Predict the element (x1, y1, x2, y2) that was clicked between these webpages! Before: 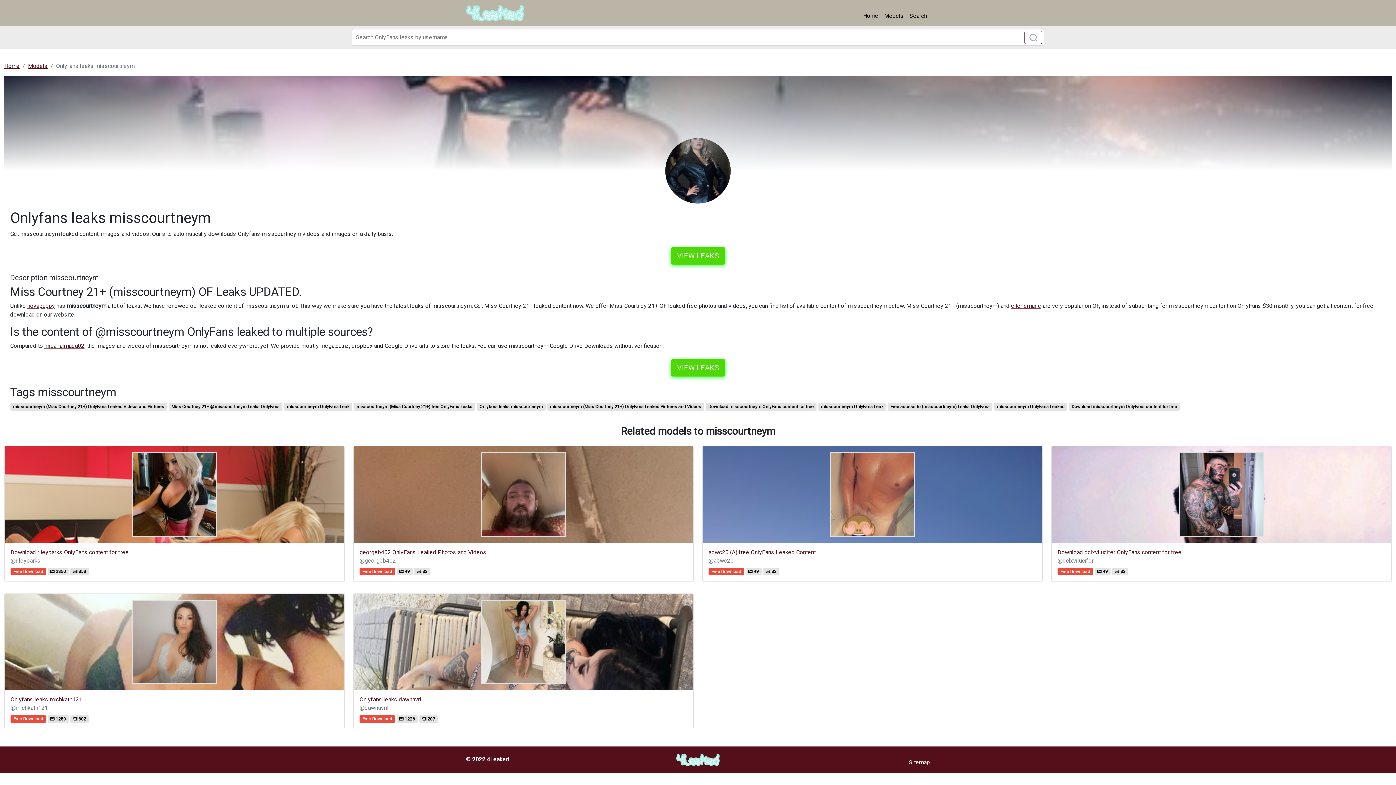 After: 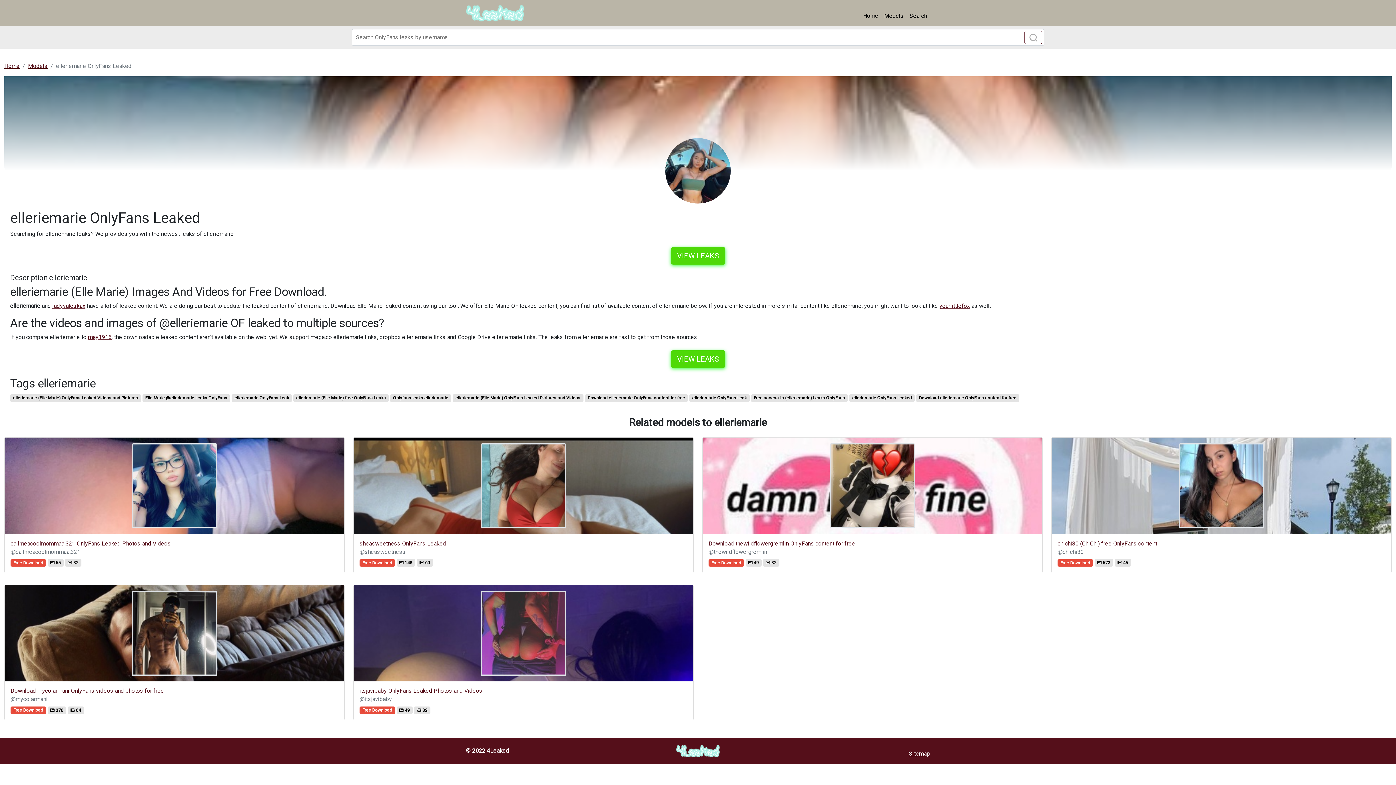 Action: label: elleriemarie bbox: (1011, 302, 1041, 309)